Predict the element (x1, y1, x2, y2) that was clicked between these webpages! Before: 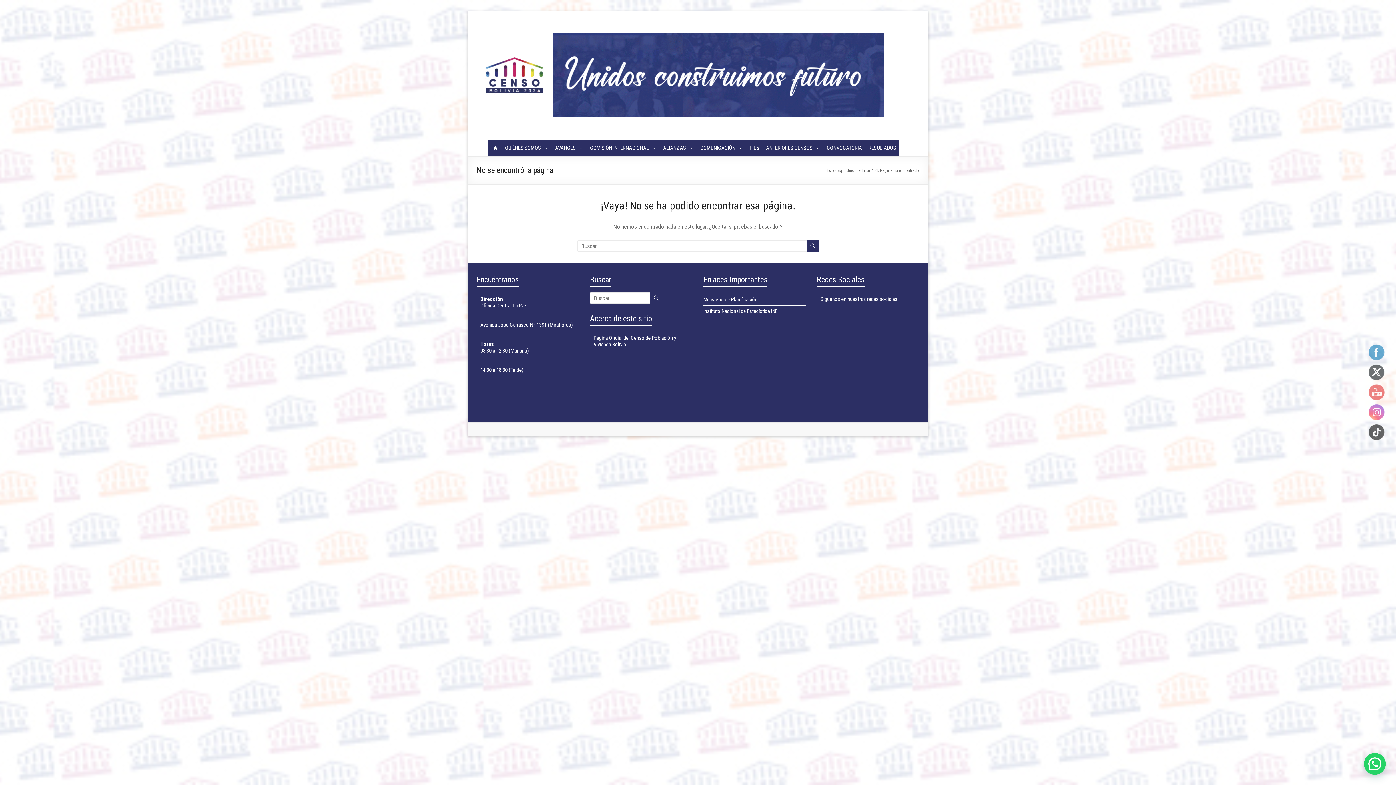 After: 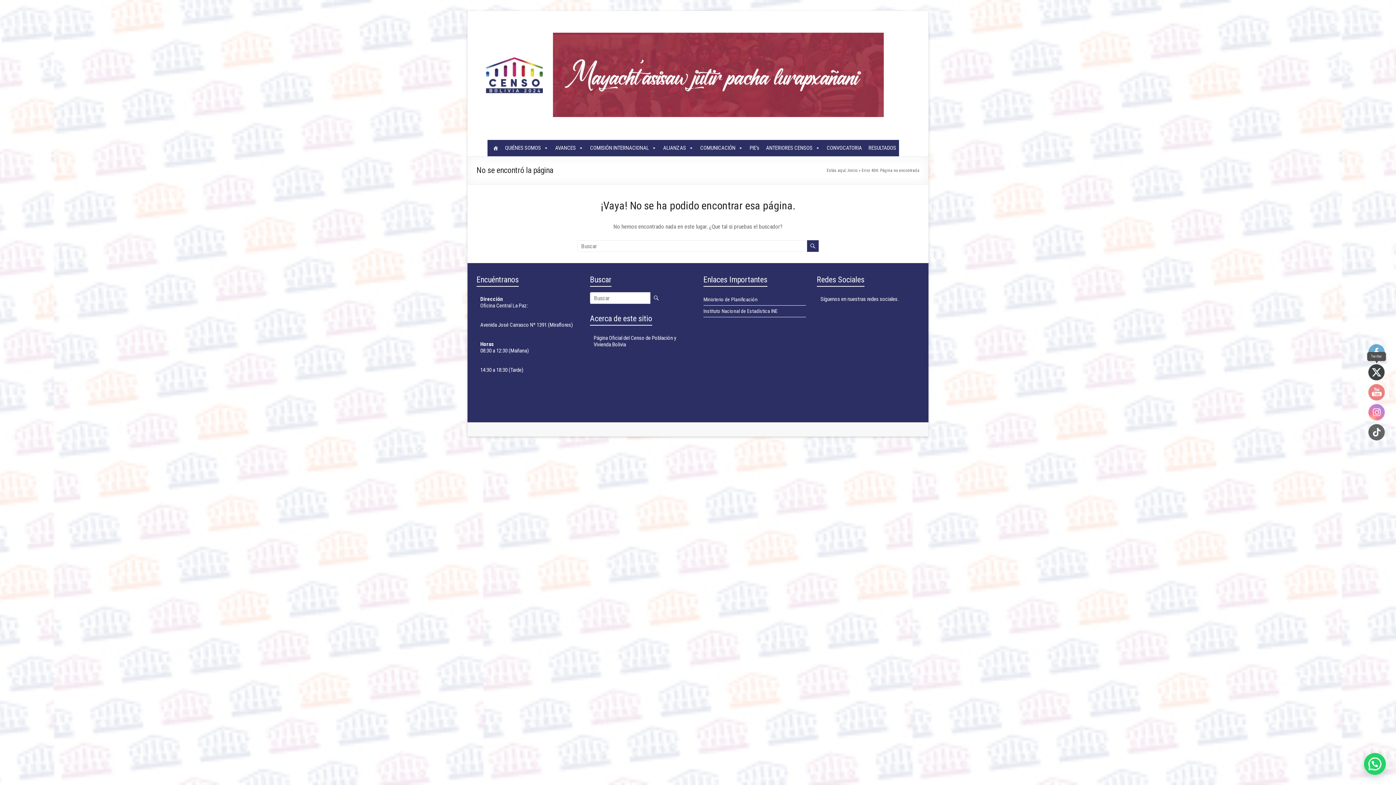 Action: bbox: (1369, 364, 1385, 380)